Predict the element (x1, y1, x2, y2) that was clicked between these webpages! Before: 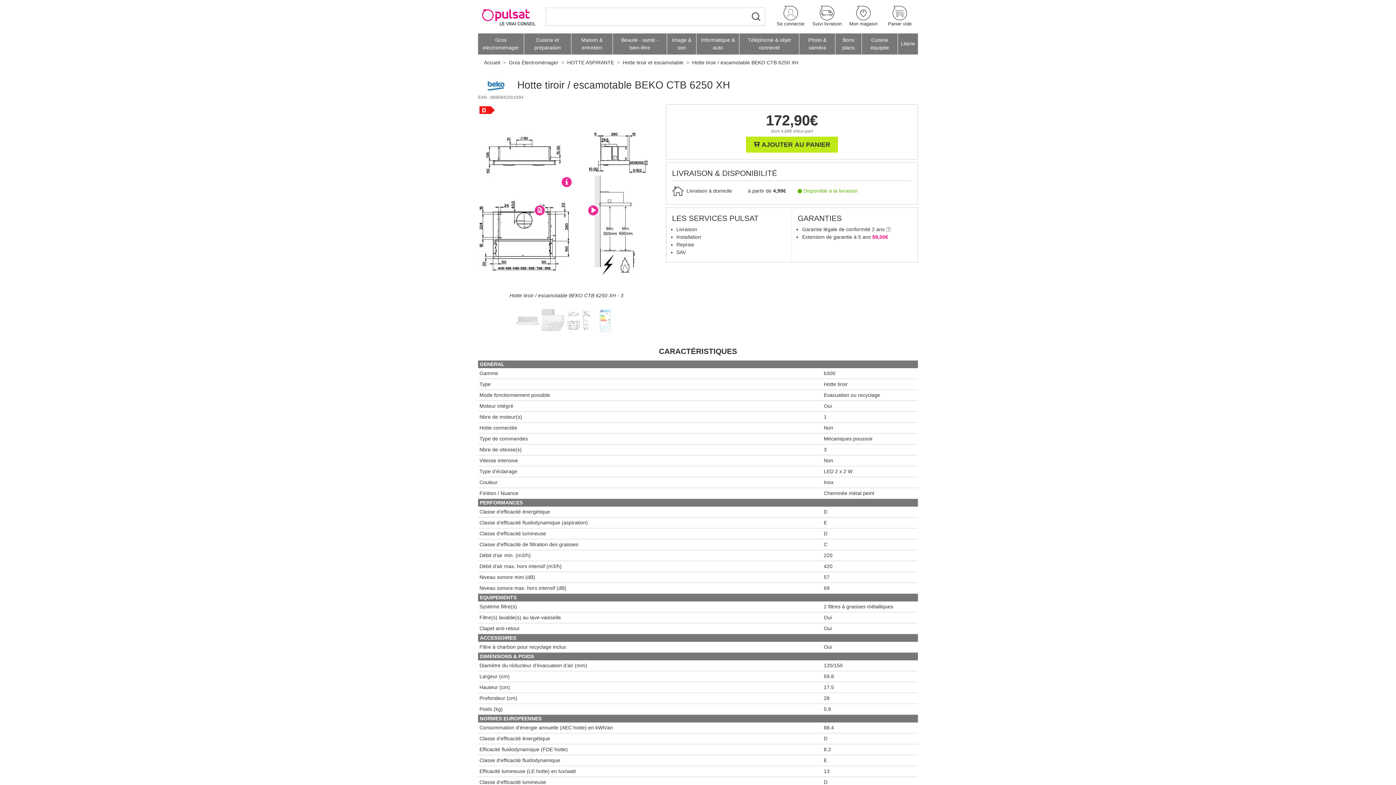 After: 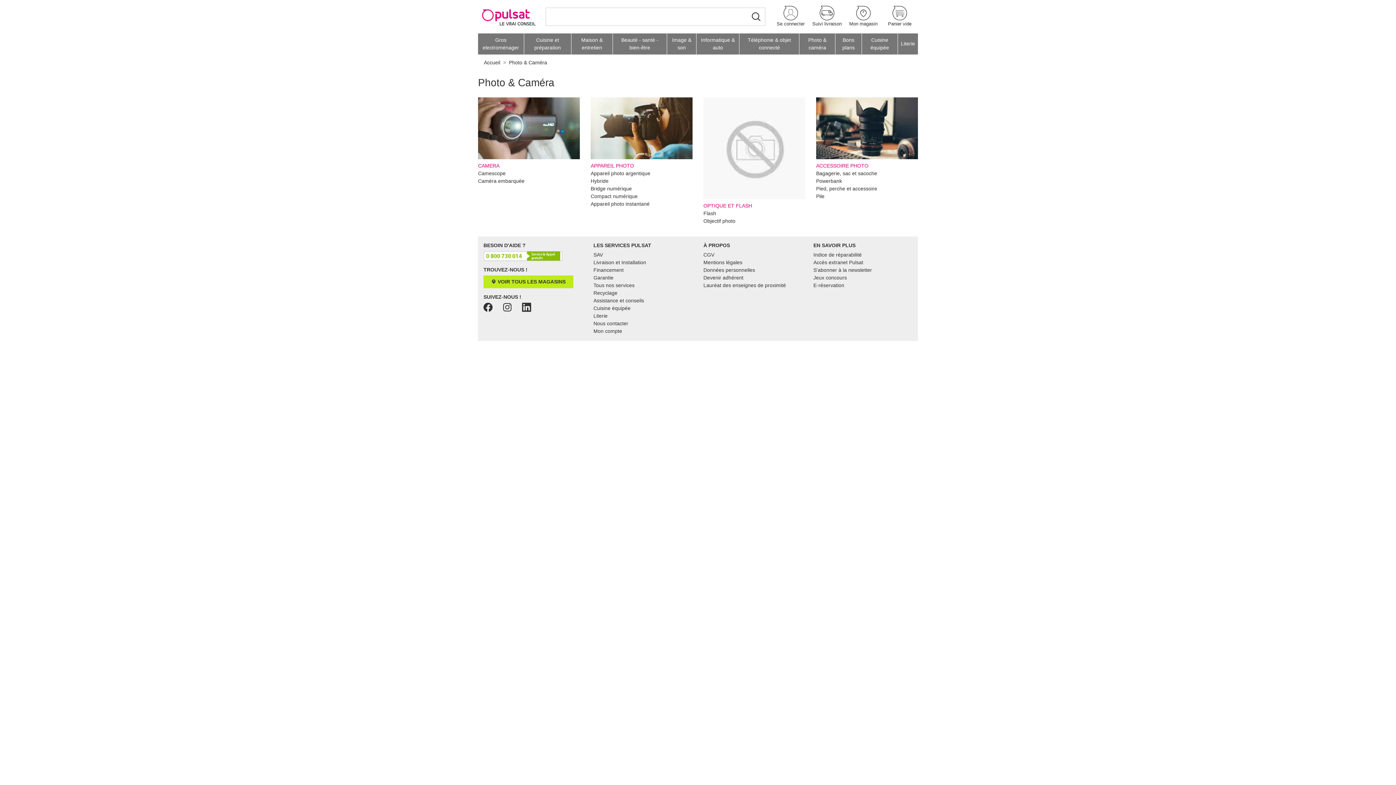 Action: label: Photo & caméra bbox: (799, 33, 835, 54)